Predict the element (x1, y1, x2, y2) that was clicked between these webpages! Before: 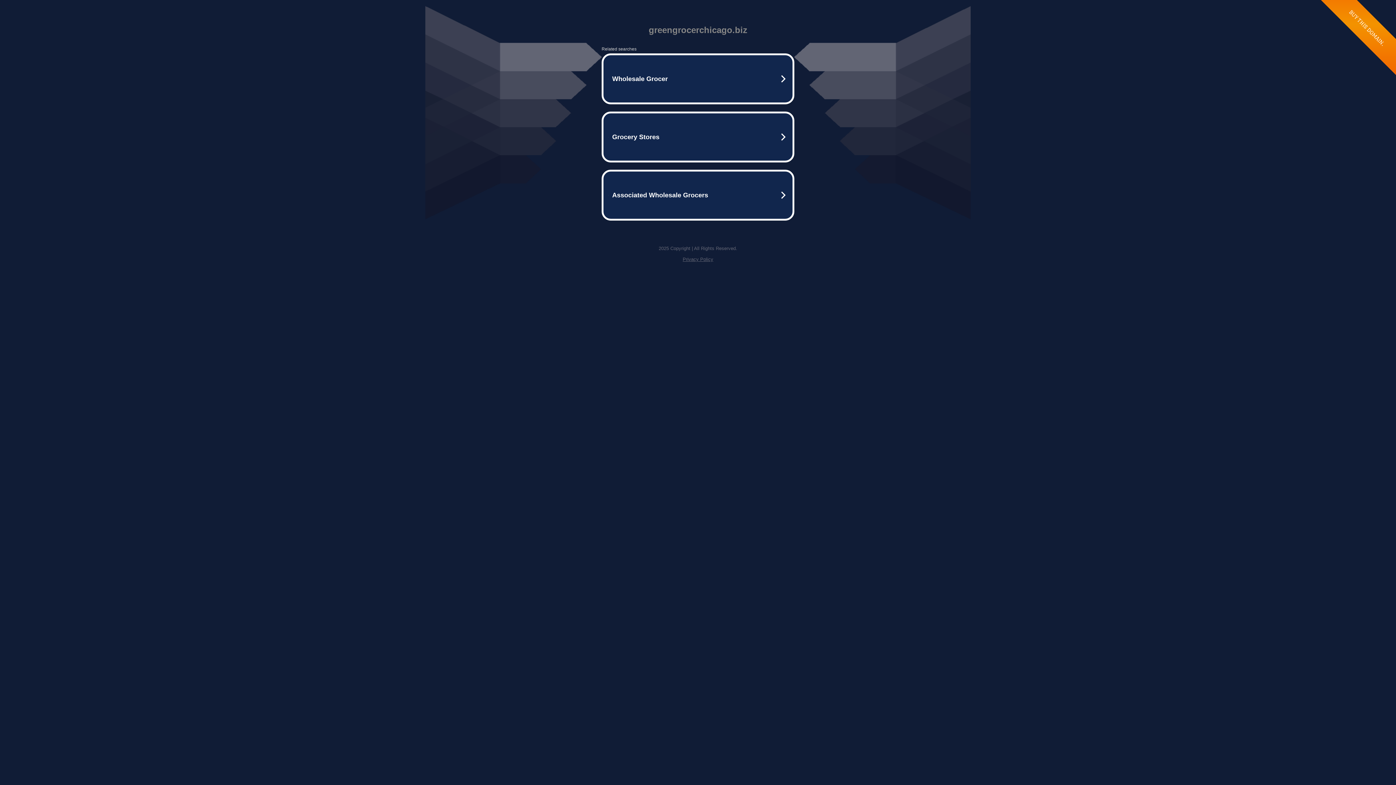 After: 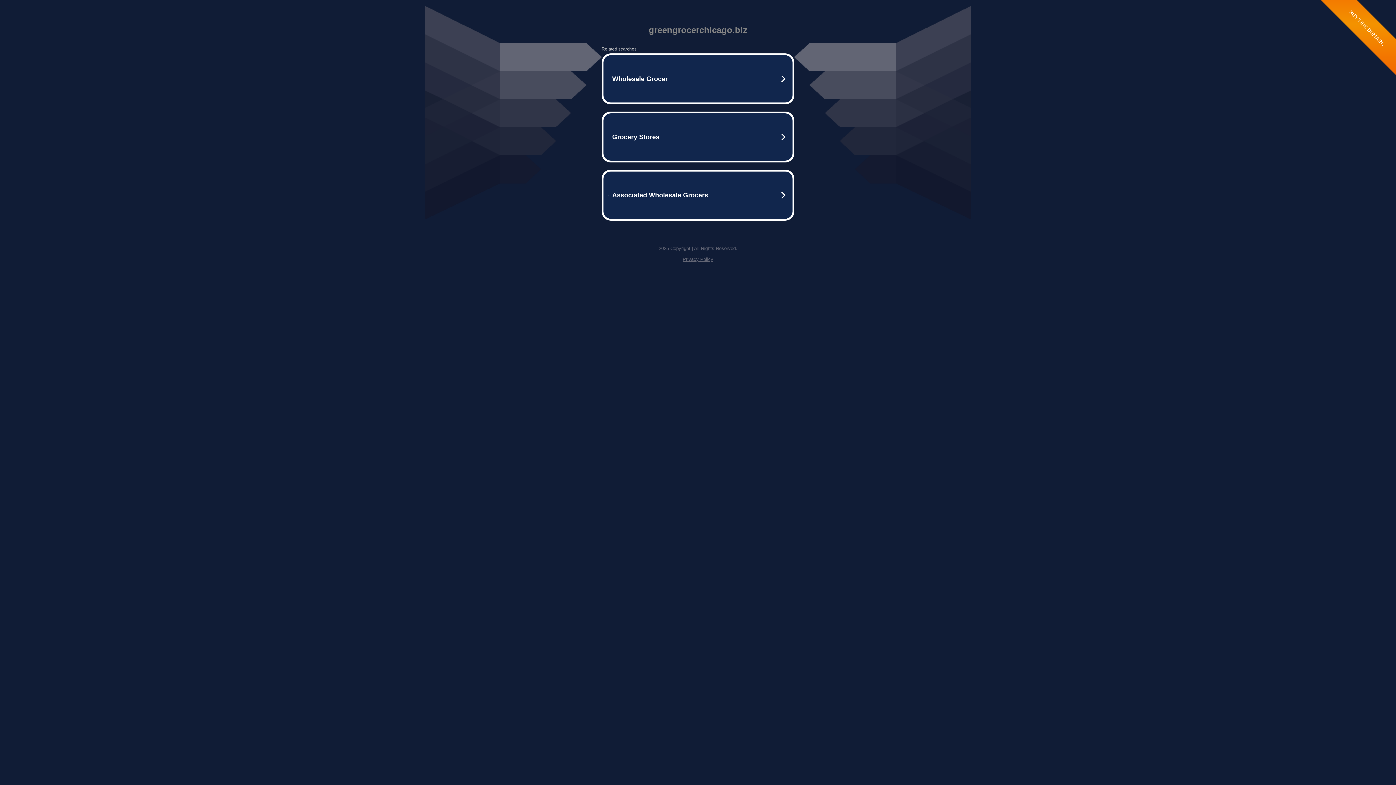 Action: bbox: (682, 256, 713, 262) label: Privacy Policy